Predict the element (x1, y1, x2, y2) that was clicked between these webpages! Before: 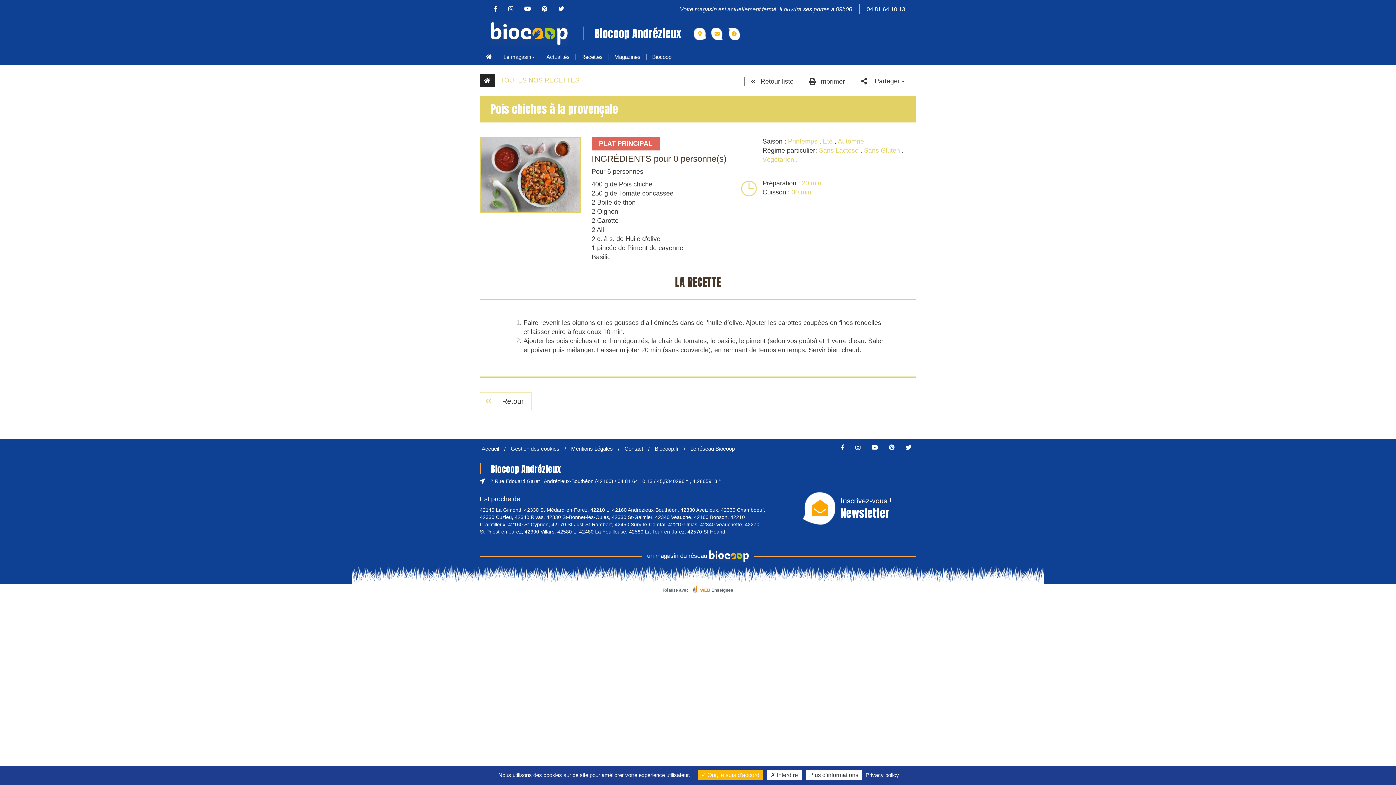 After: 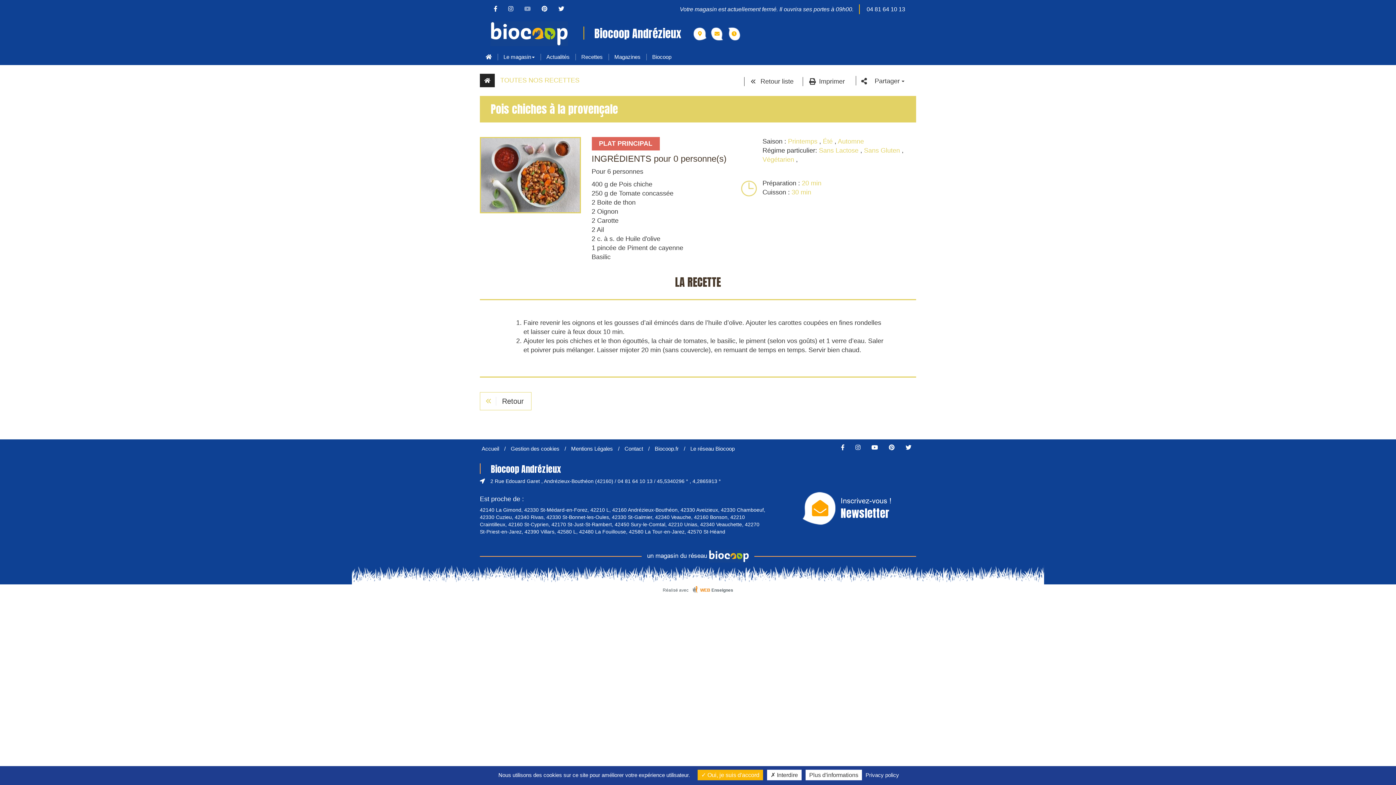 Action: bbox: (519, 5, 535, 12)